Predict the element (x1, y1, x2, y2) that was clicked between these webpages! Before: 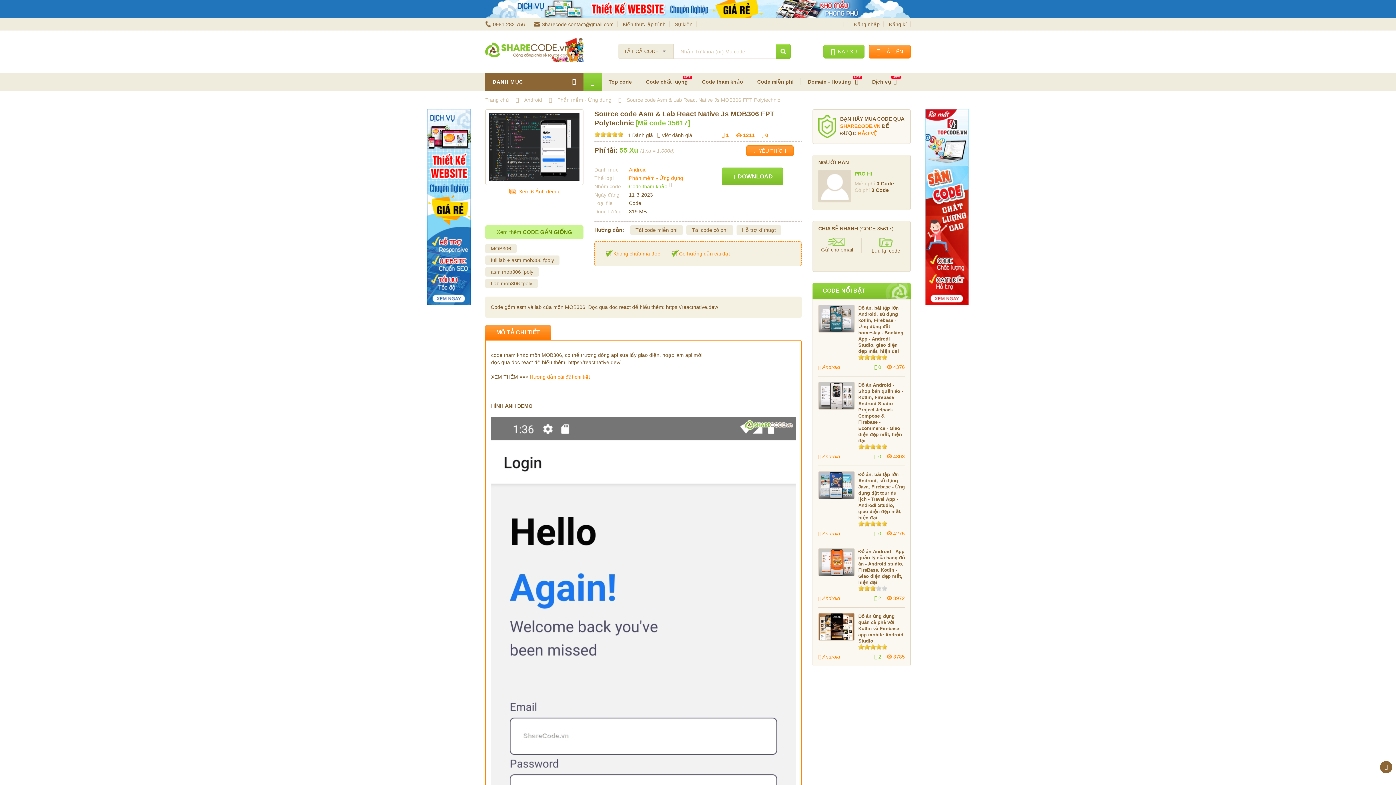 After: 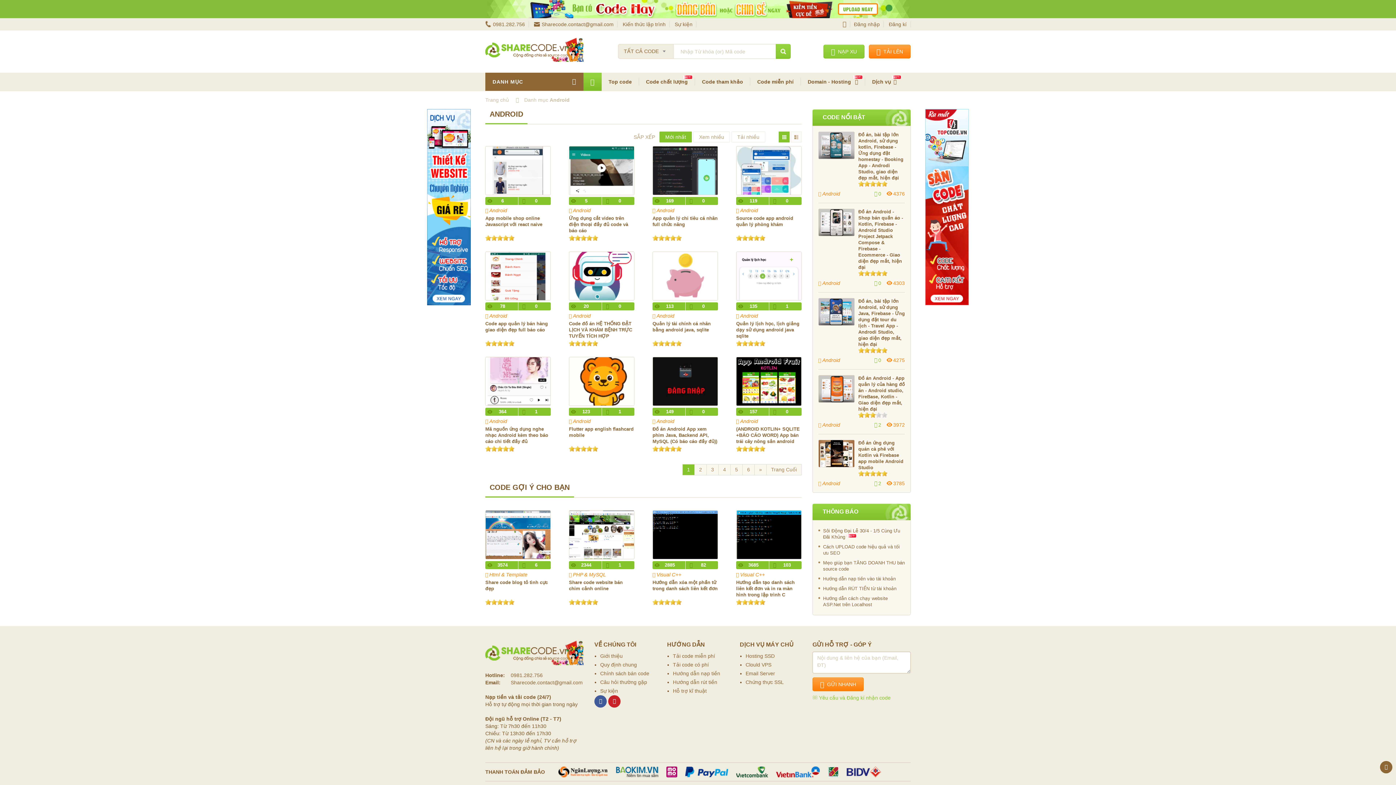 Action: label: Android bbox: (818, 453, 840, 459)